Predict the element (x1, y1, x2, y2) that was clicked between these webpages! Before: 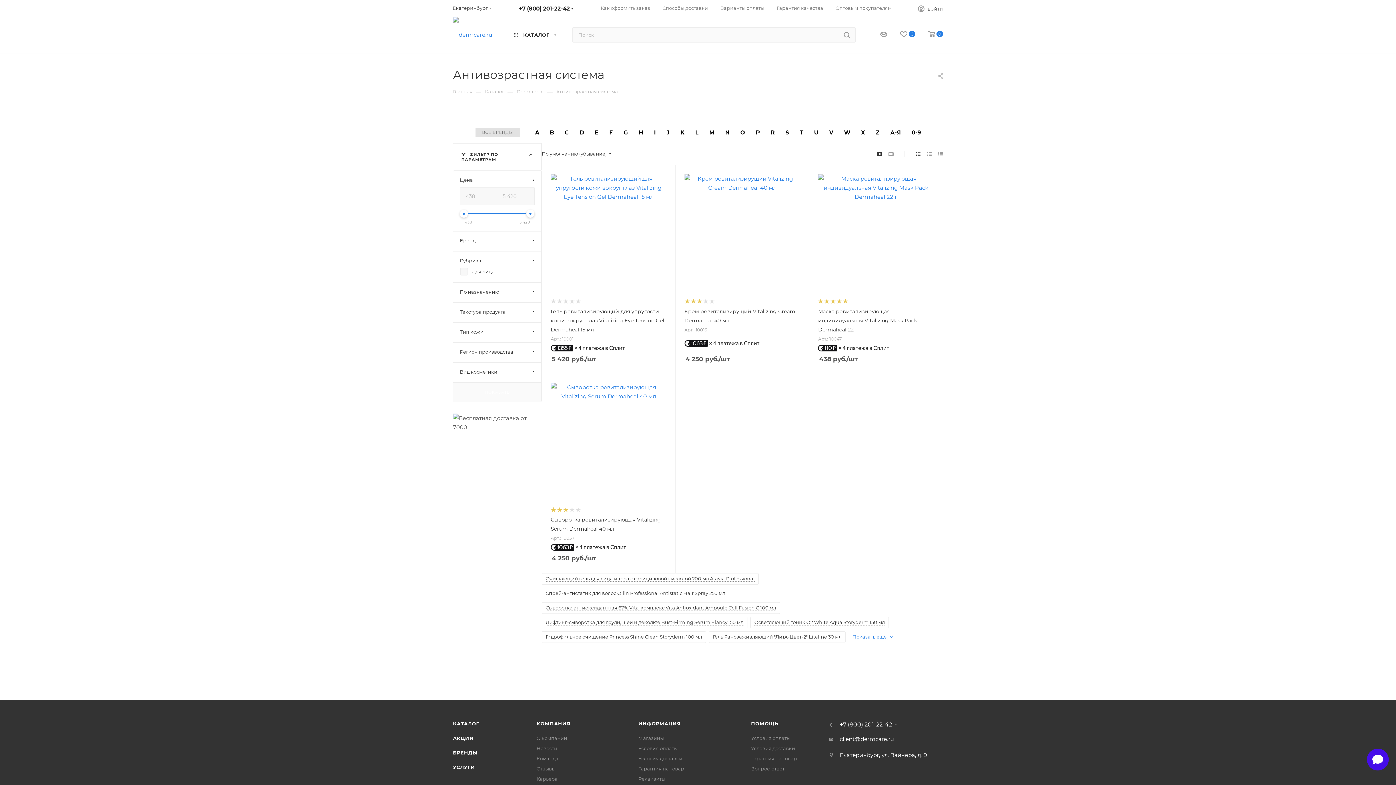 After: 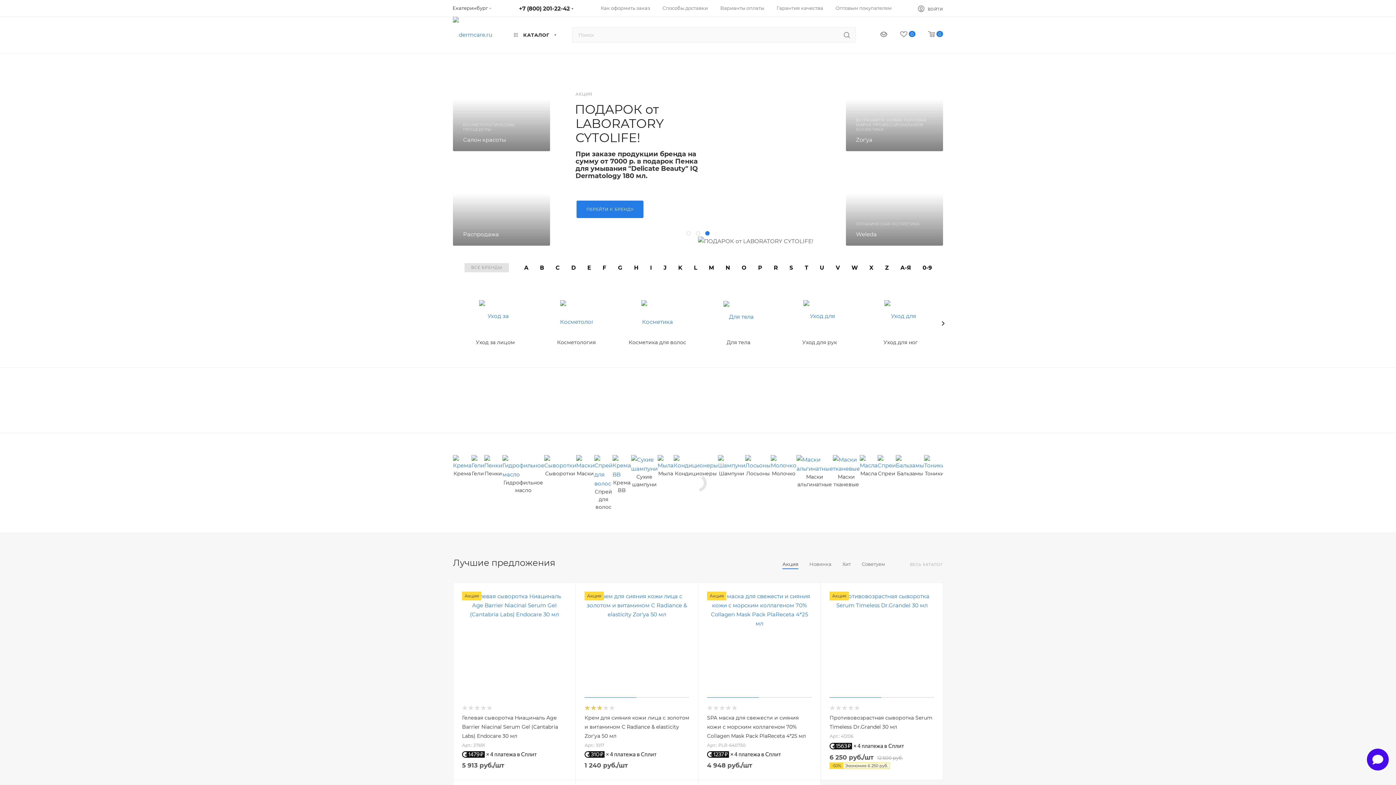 Action: bbox: (453, 88, 472, 94) label: Главная